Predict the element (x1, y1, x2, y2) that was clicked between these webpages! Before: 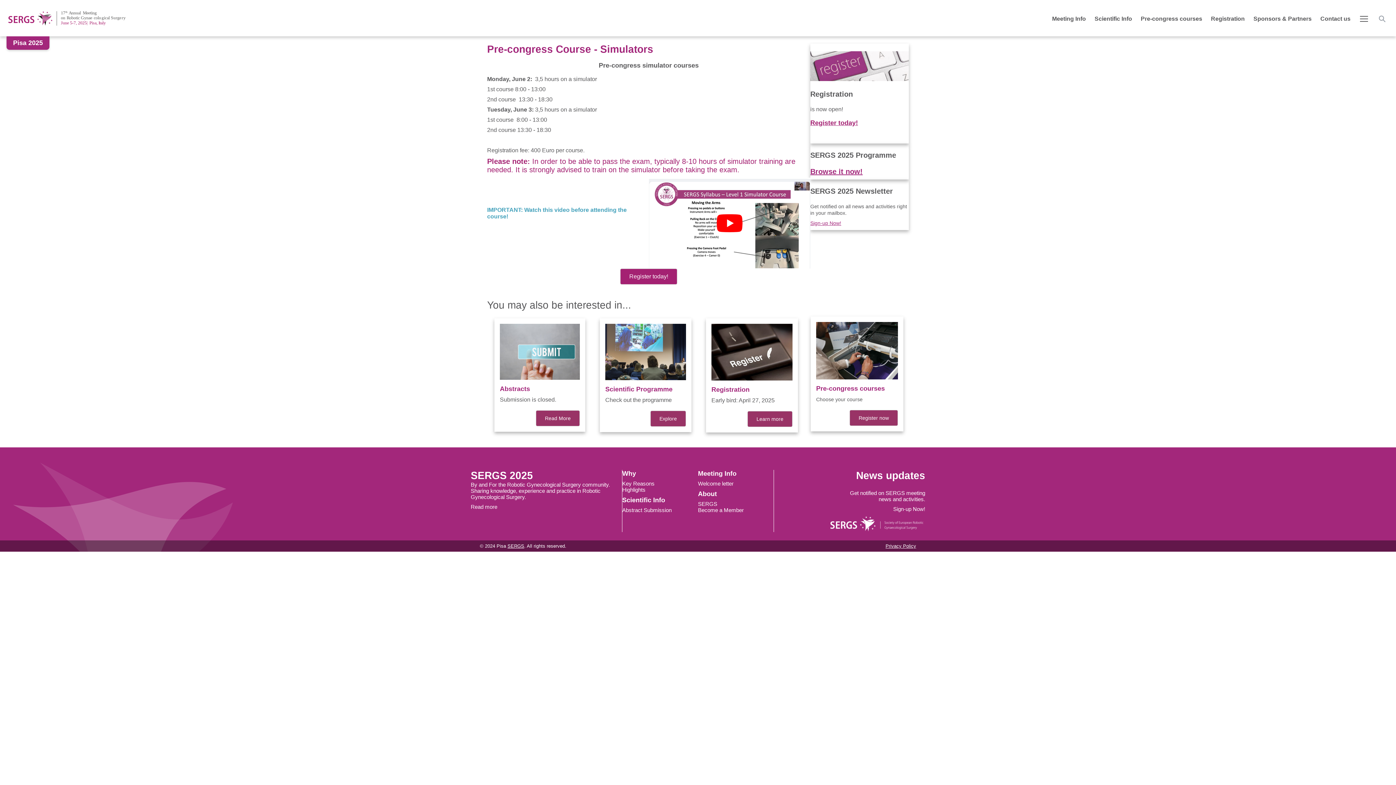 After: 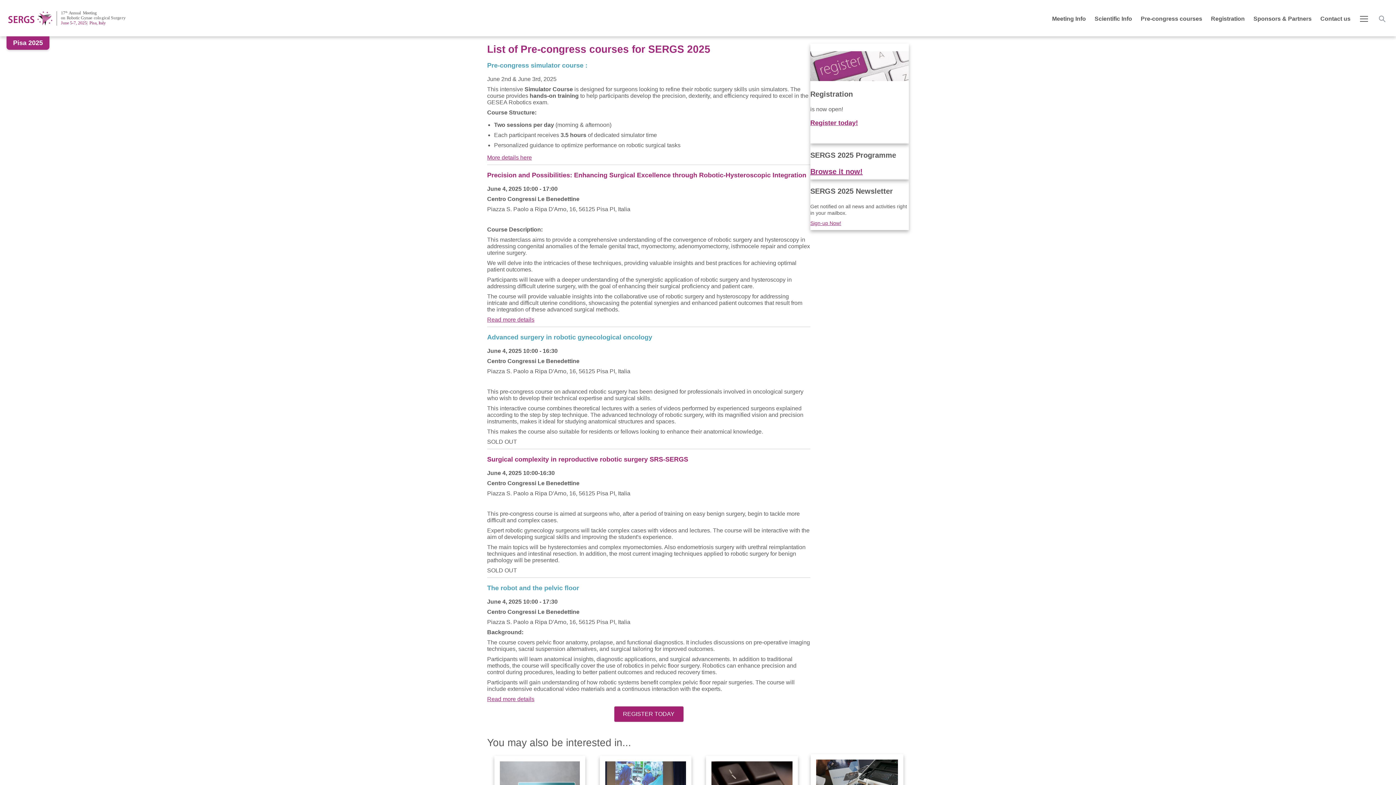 Action: label: Pre-congress courses bbox: (816, 384, 885, 392)